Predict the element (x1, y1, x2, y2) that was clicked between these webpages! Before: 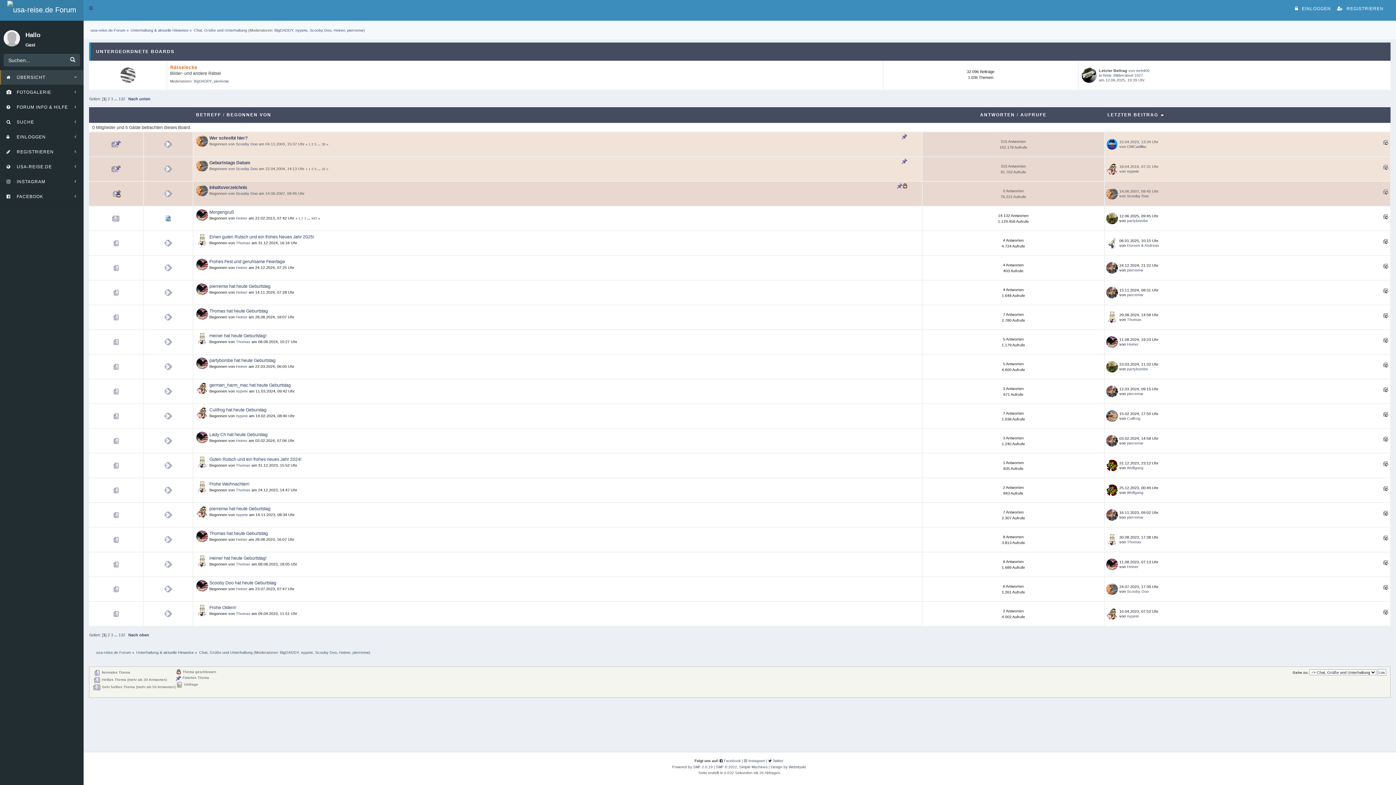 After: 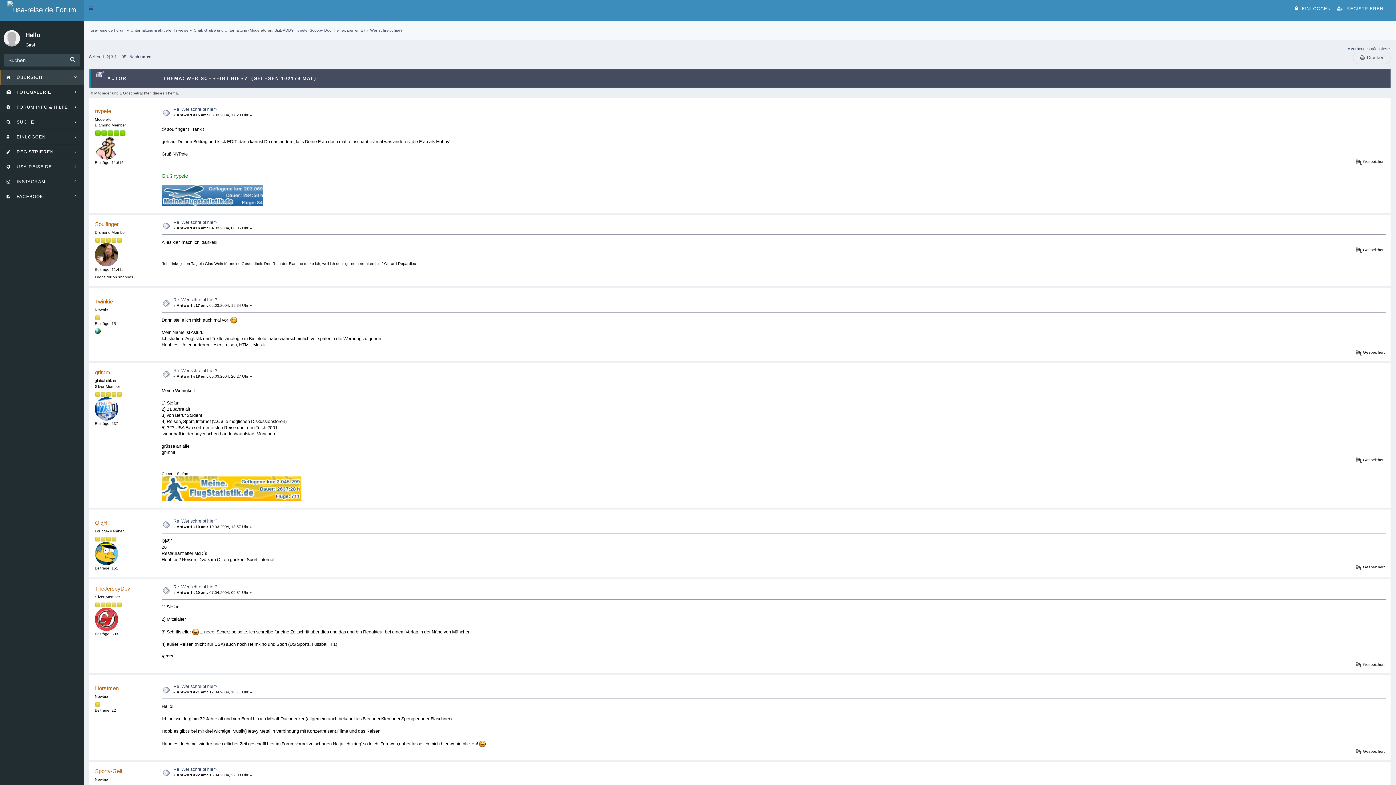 Action: bbox: (311, 142, 313, 146) label: 2